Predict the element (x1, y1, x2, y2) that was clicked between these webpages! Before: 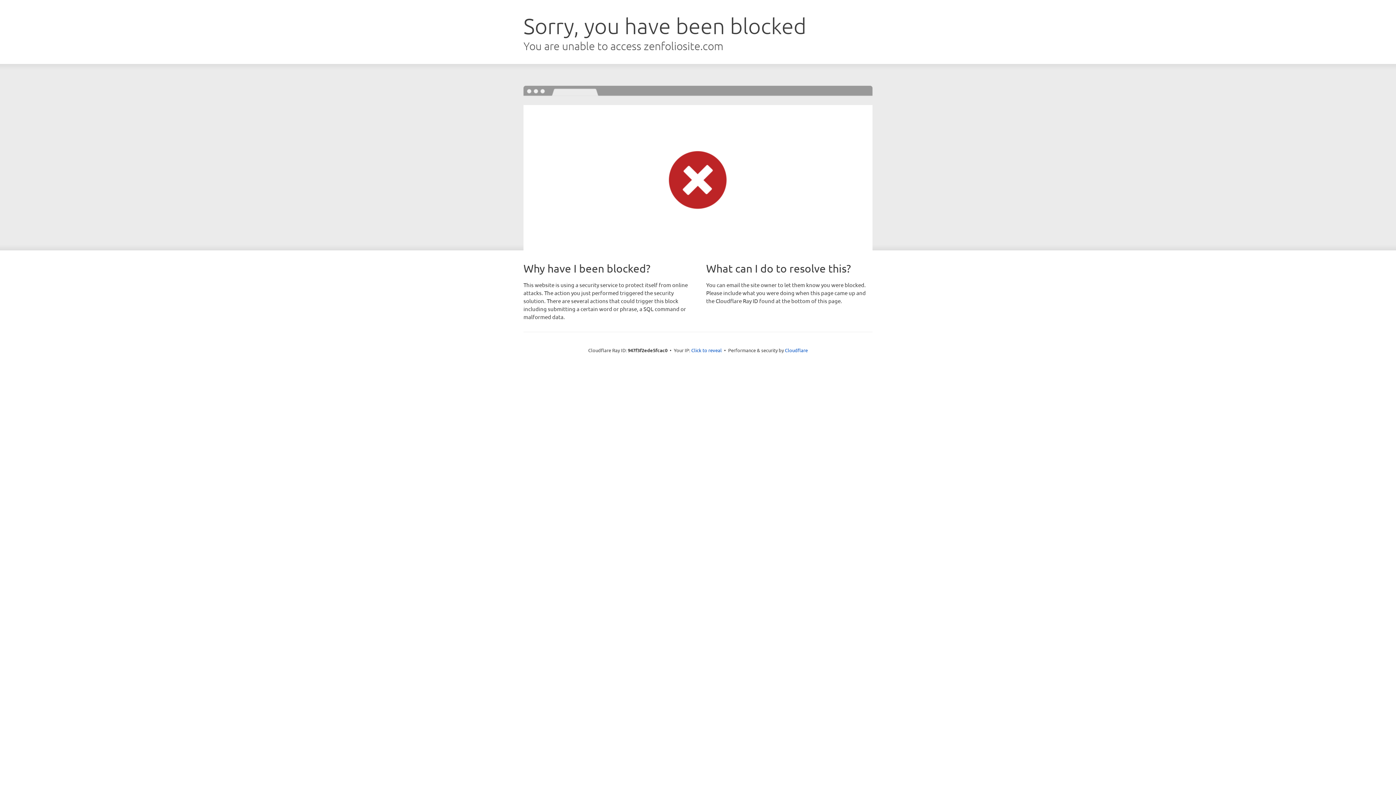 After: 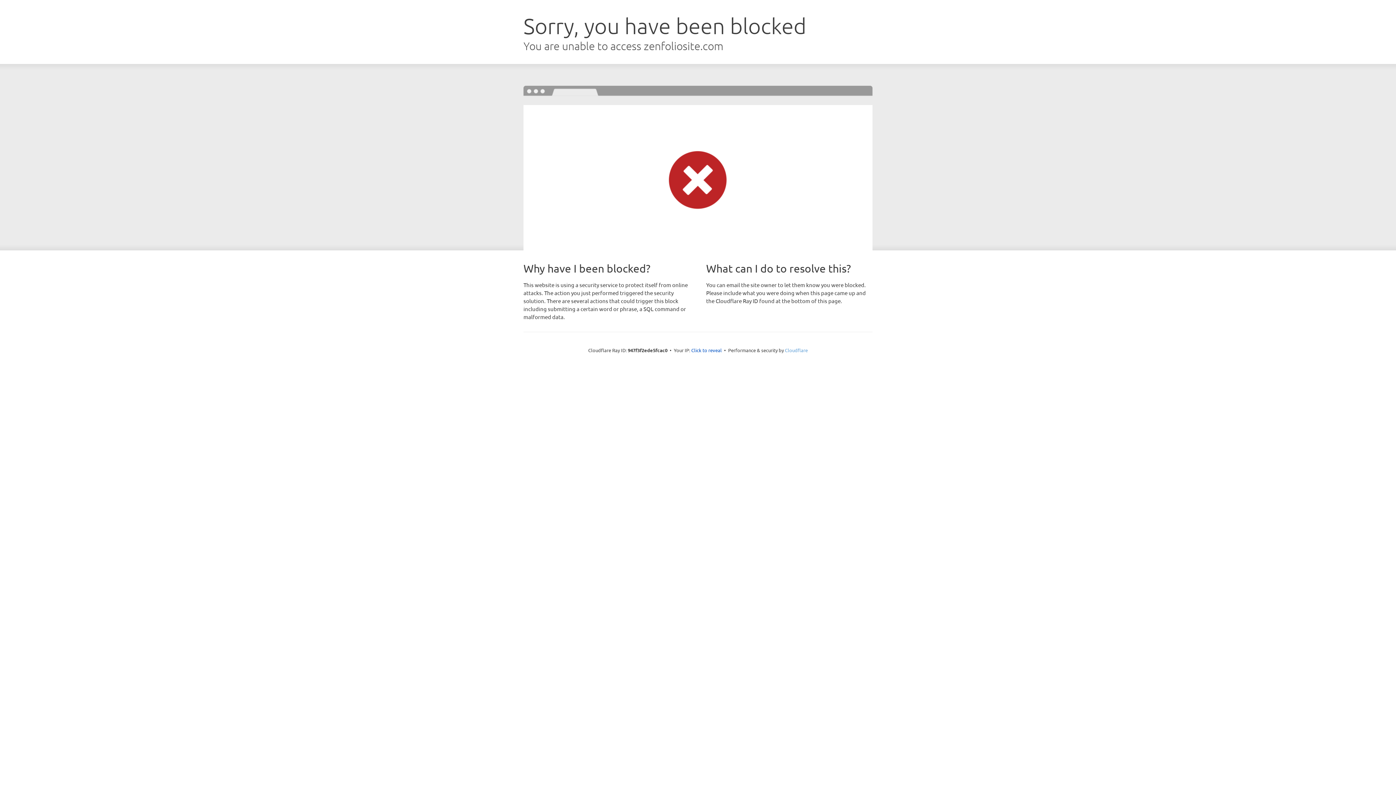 Action: bbox: (785, 347, 808, 353) label: Cloudflare